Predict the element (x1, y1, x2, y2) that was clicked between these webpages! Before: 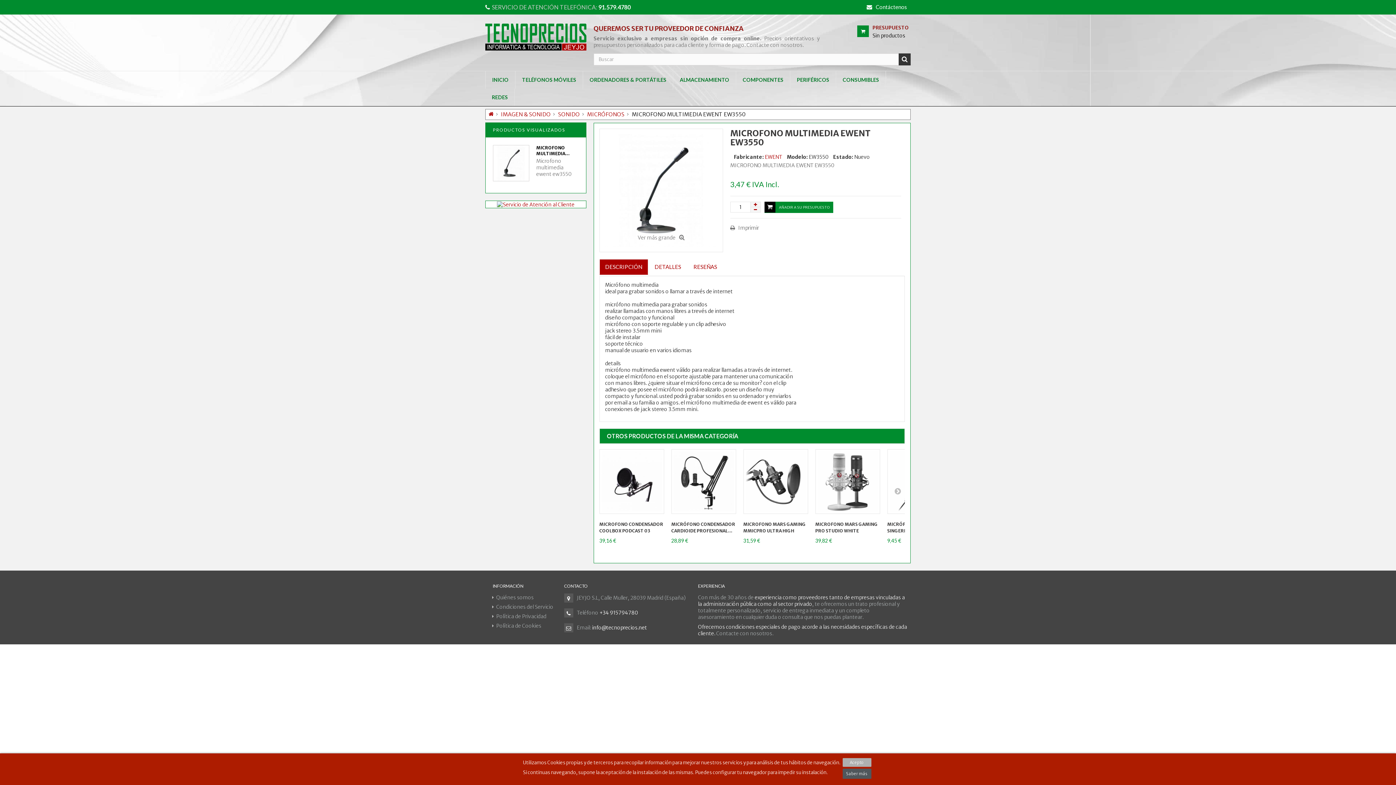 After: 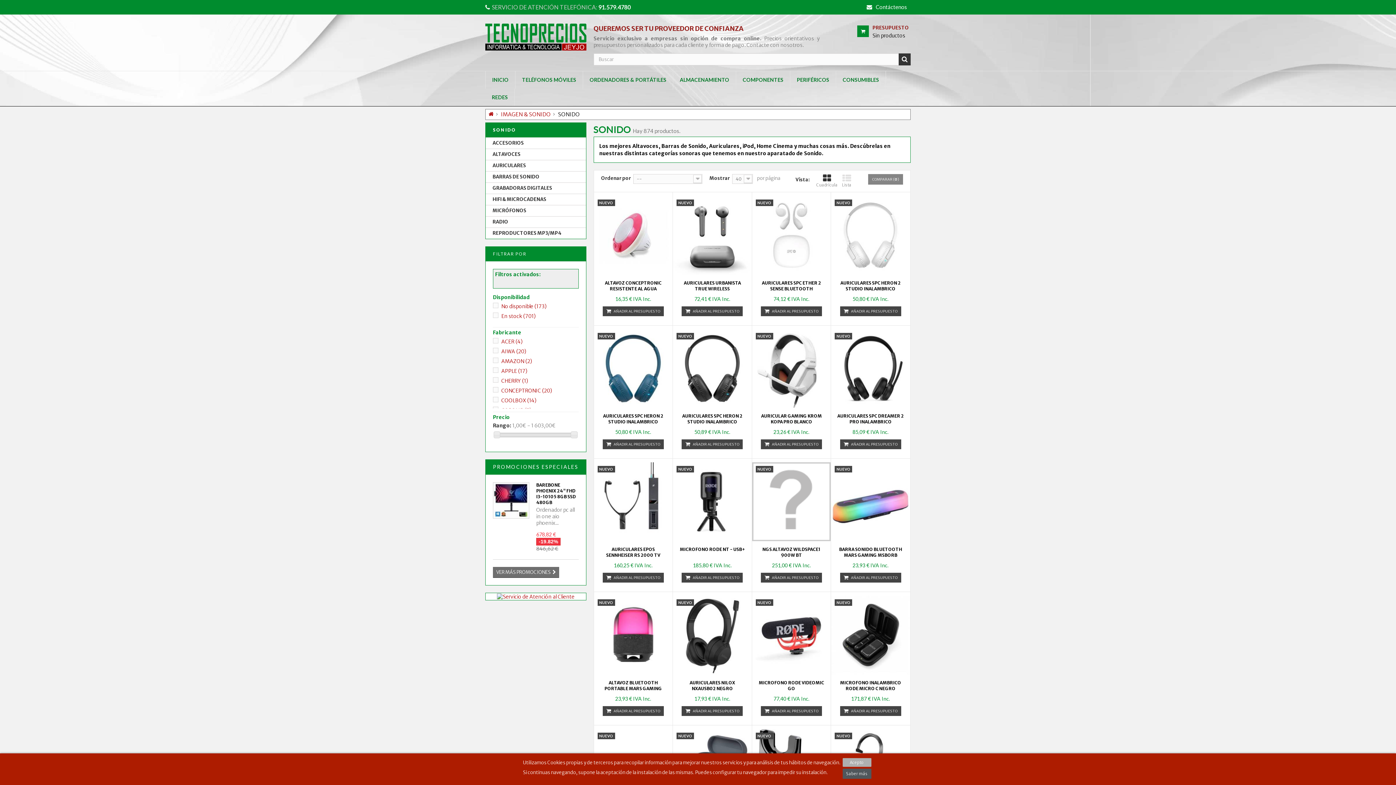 Action: label: SONIDO bbox: (558, 111, 580, 117)